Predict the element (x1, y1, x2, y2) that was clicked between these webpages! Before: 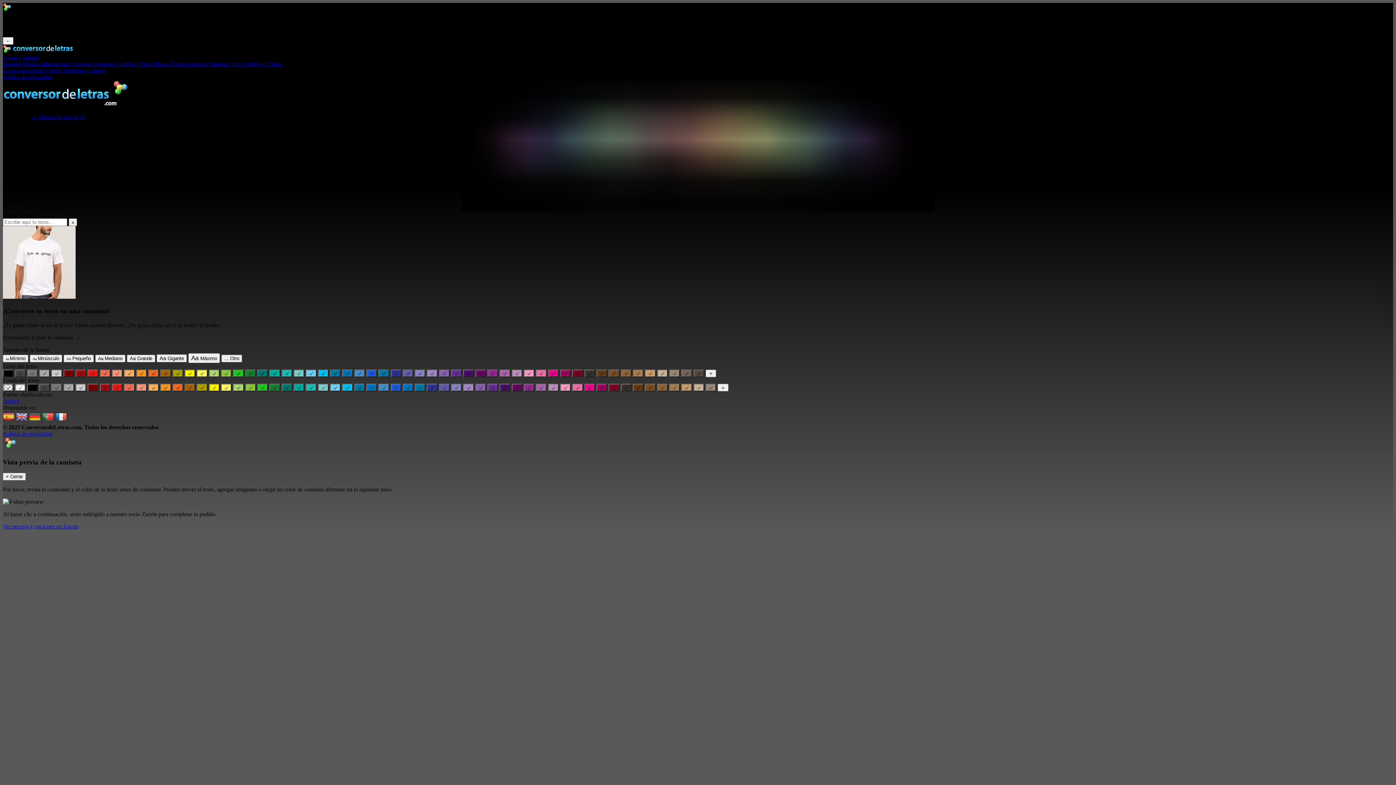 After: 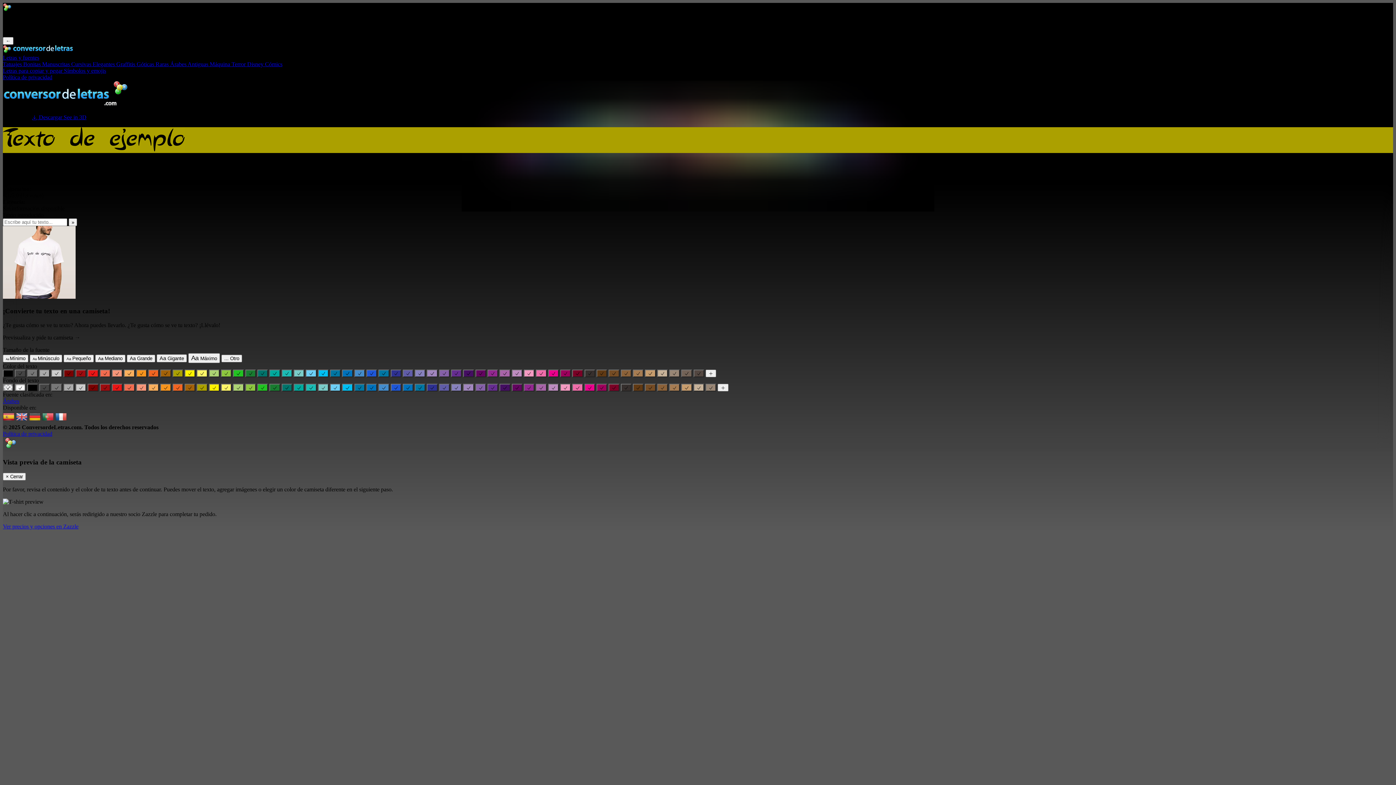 Action: bbox: (196, 383, 207, 391)